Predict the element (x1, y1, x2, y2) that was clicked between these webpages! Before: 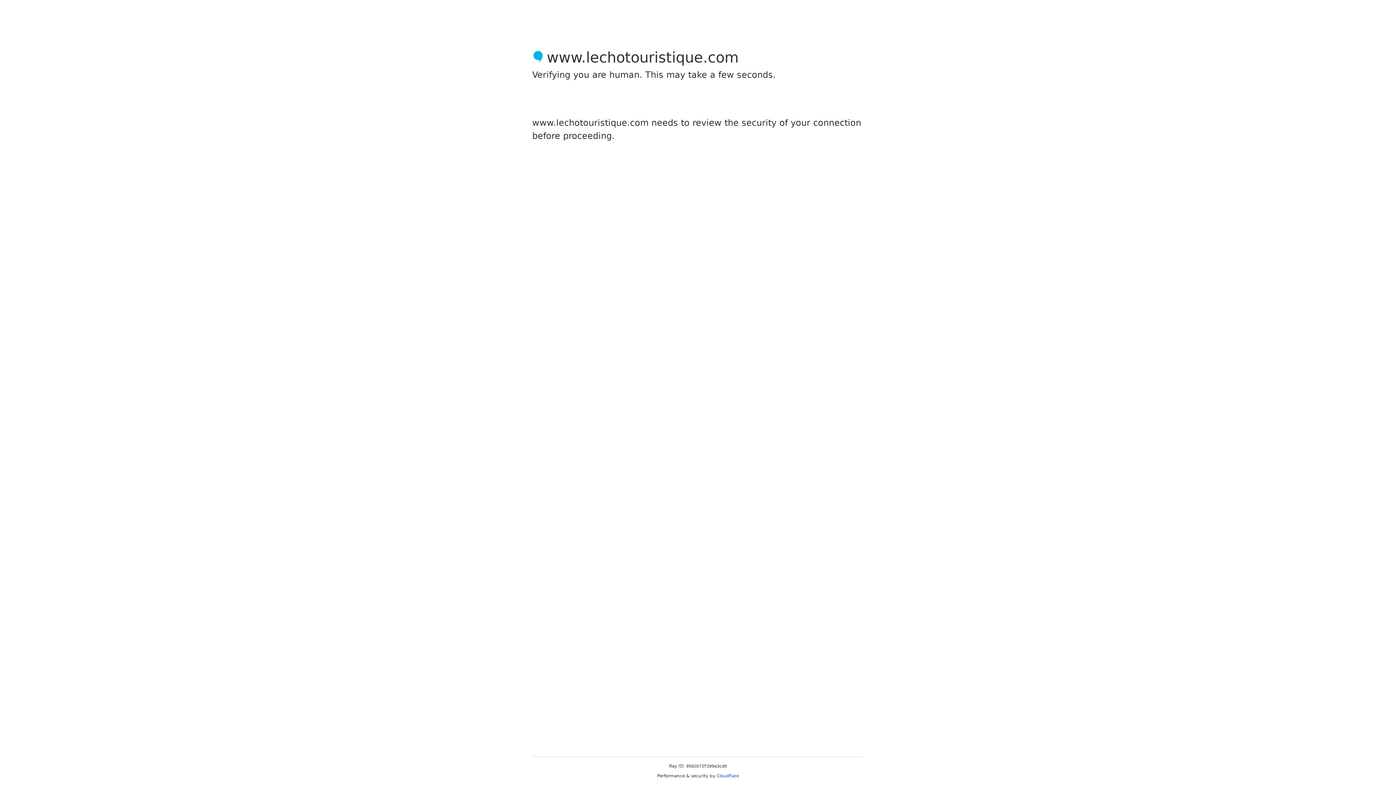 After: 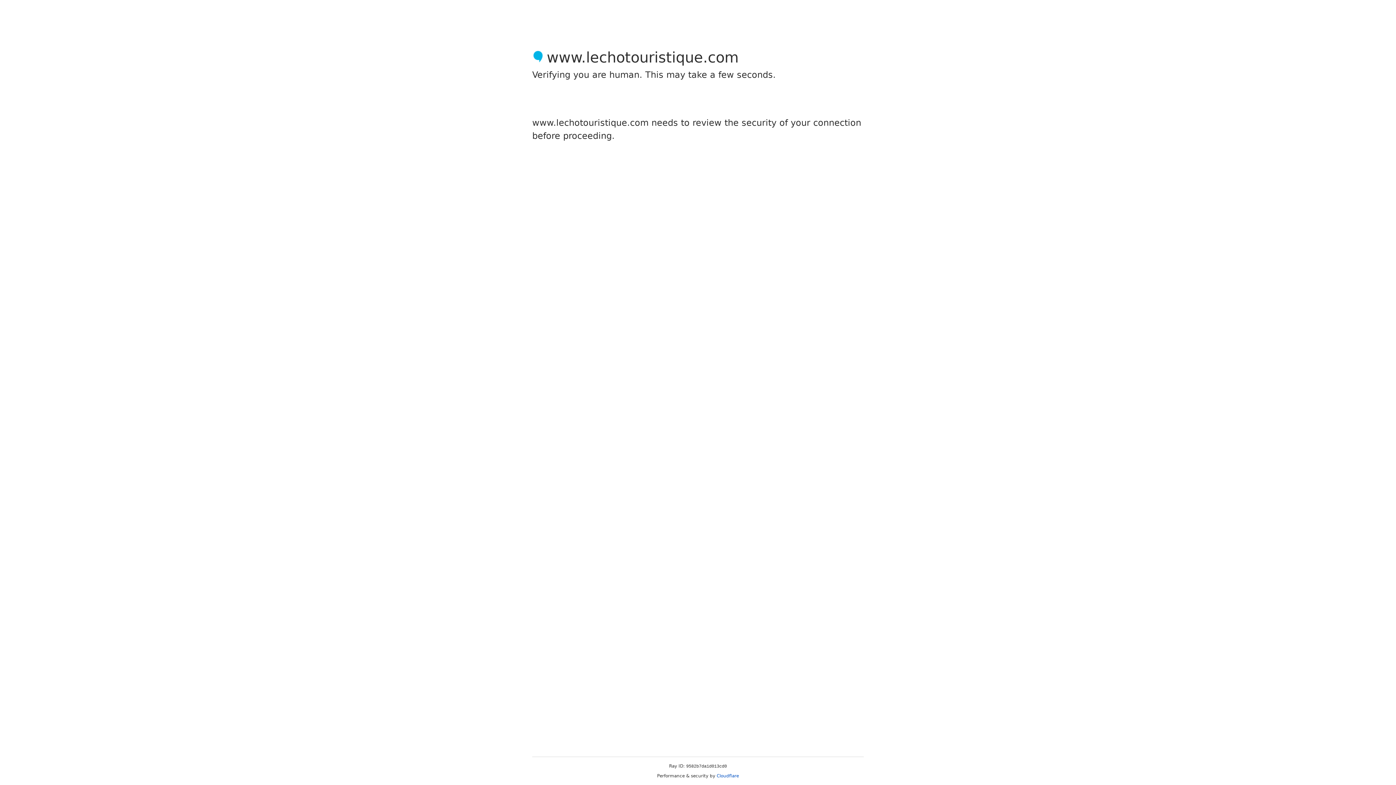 Action: bbox: (716, 773, 739, 778) label: Cloudflare